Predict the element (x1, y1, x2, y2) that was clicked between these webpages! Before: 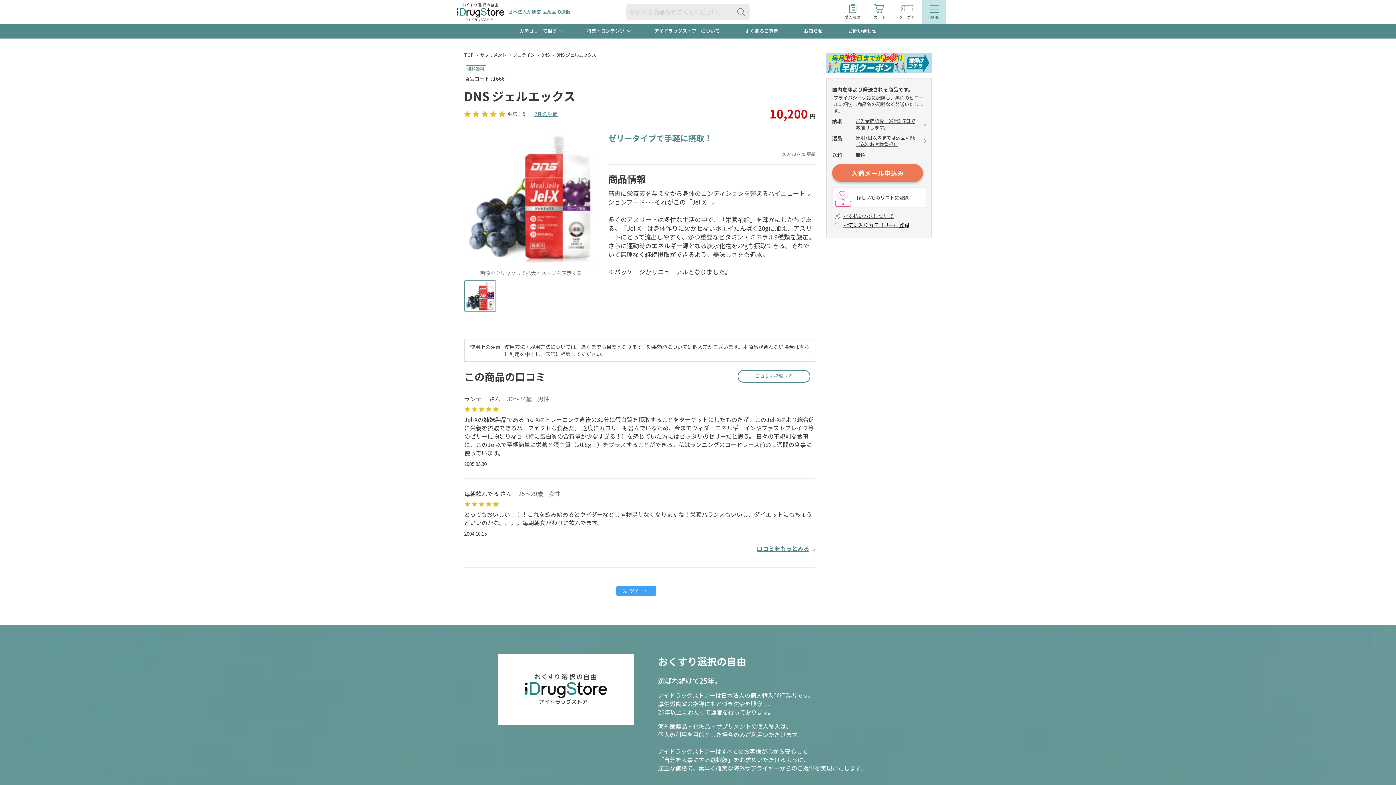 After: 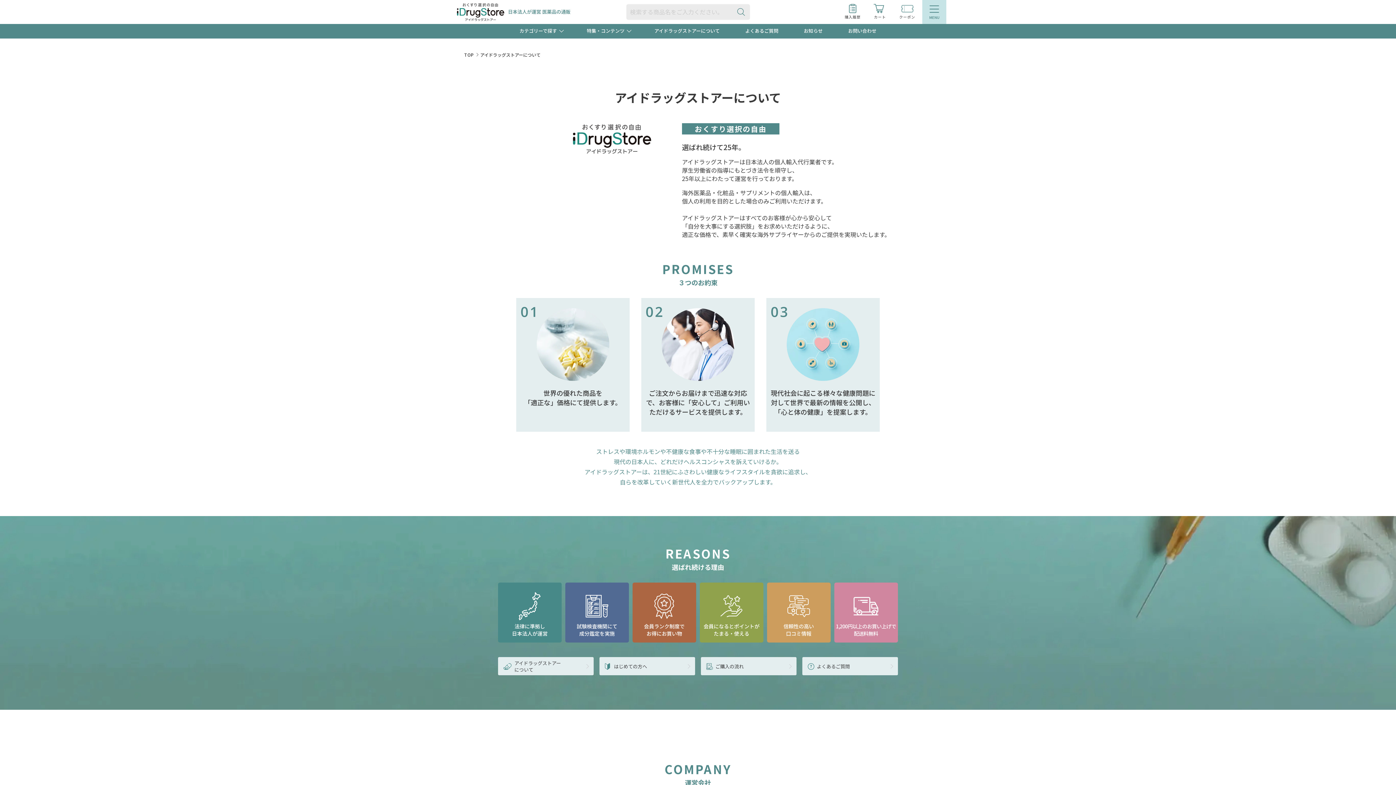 Action: label: アイドラッグストアーについて bbox: (654, 24, 720, 37)